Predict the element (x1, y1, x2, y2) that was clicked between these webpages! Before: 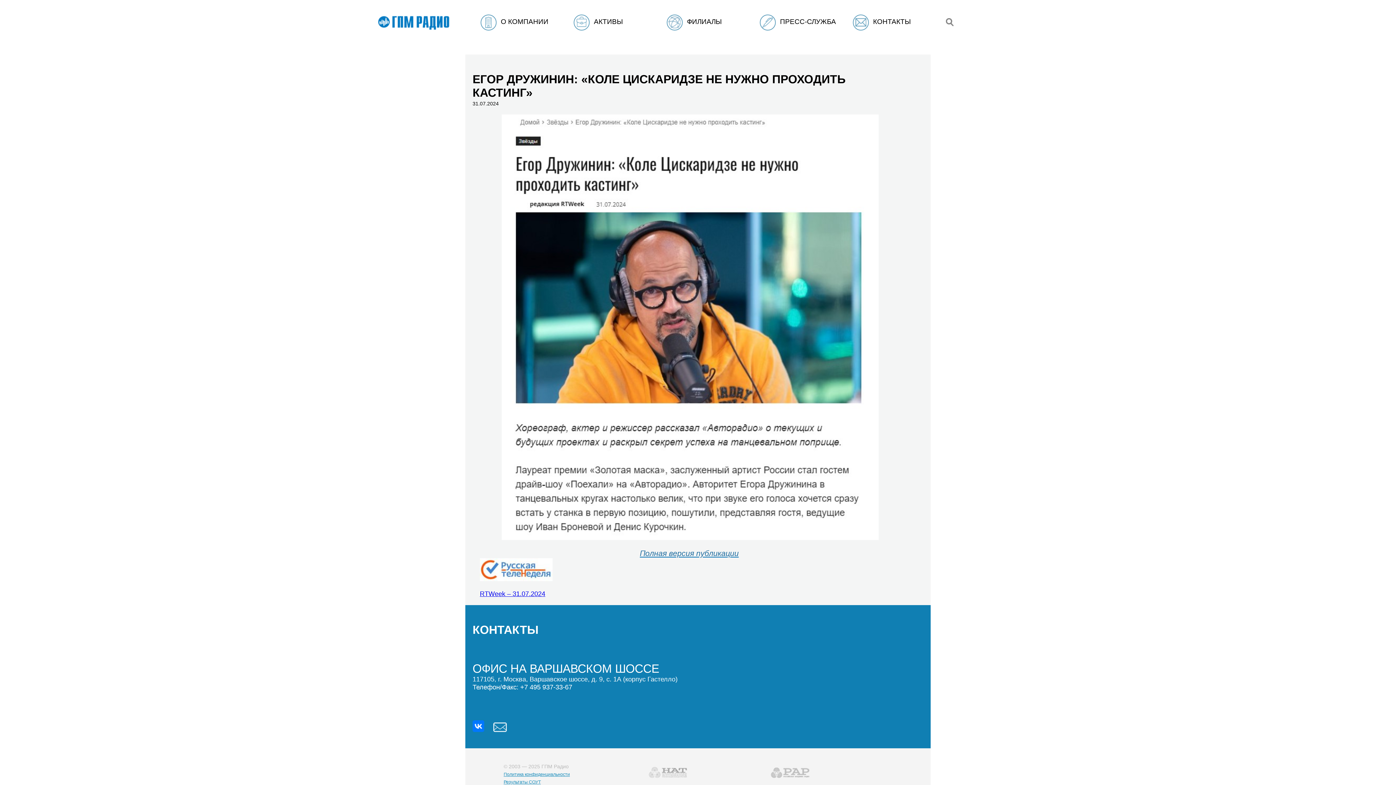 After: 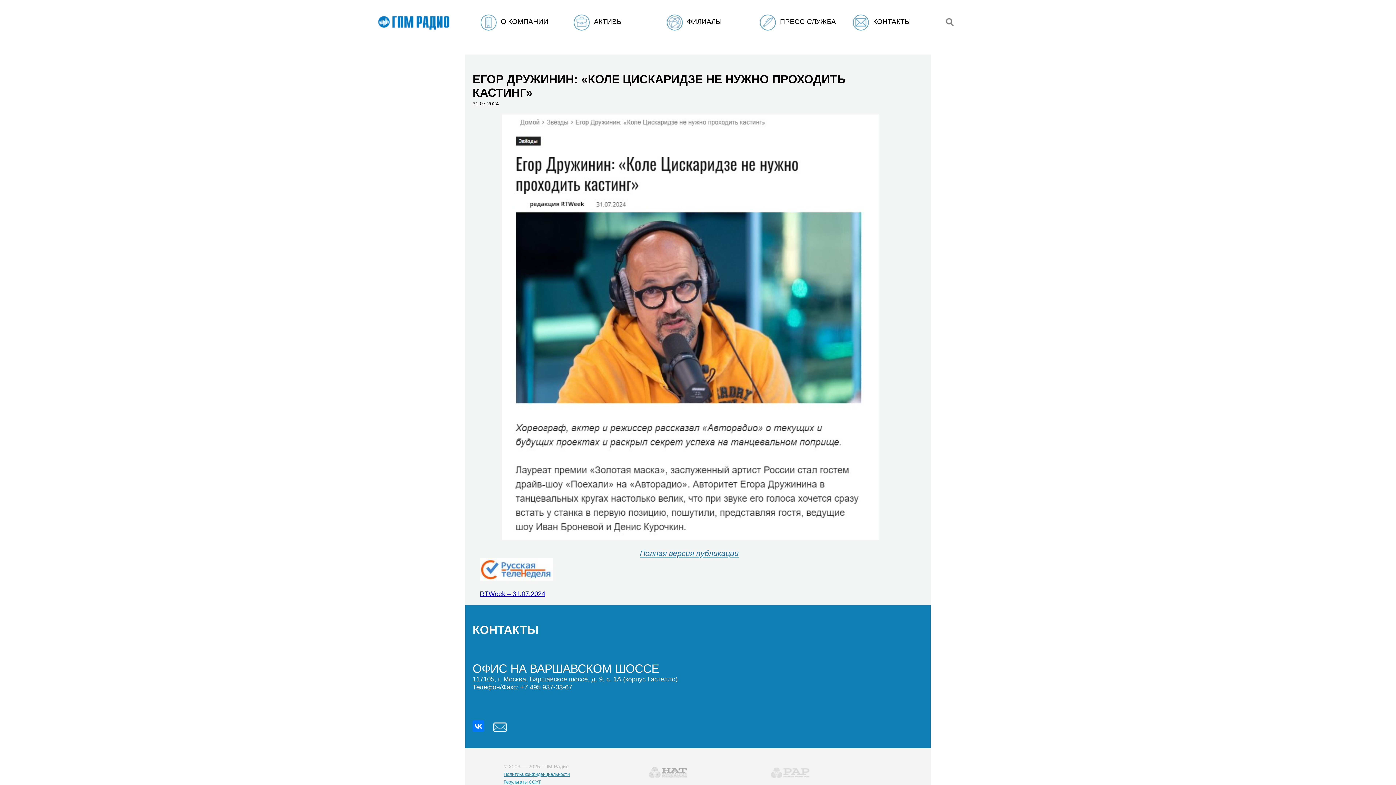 Action: bbox: (767, 776, 815, 784)